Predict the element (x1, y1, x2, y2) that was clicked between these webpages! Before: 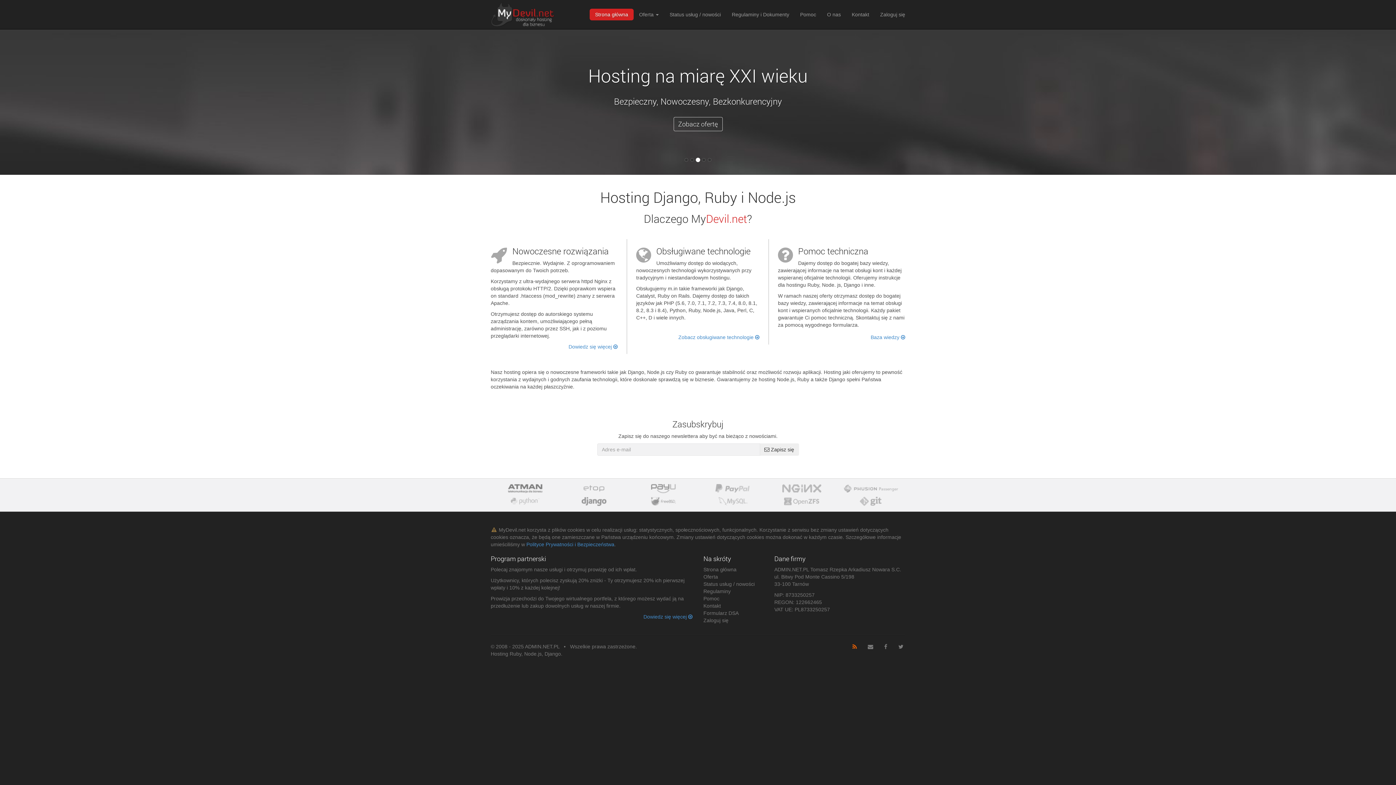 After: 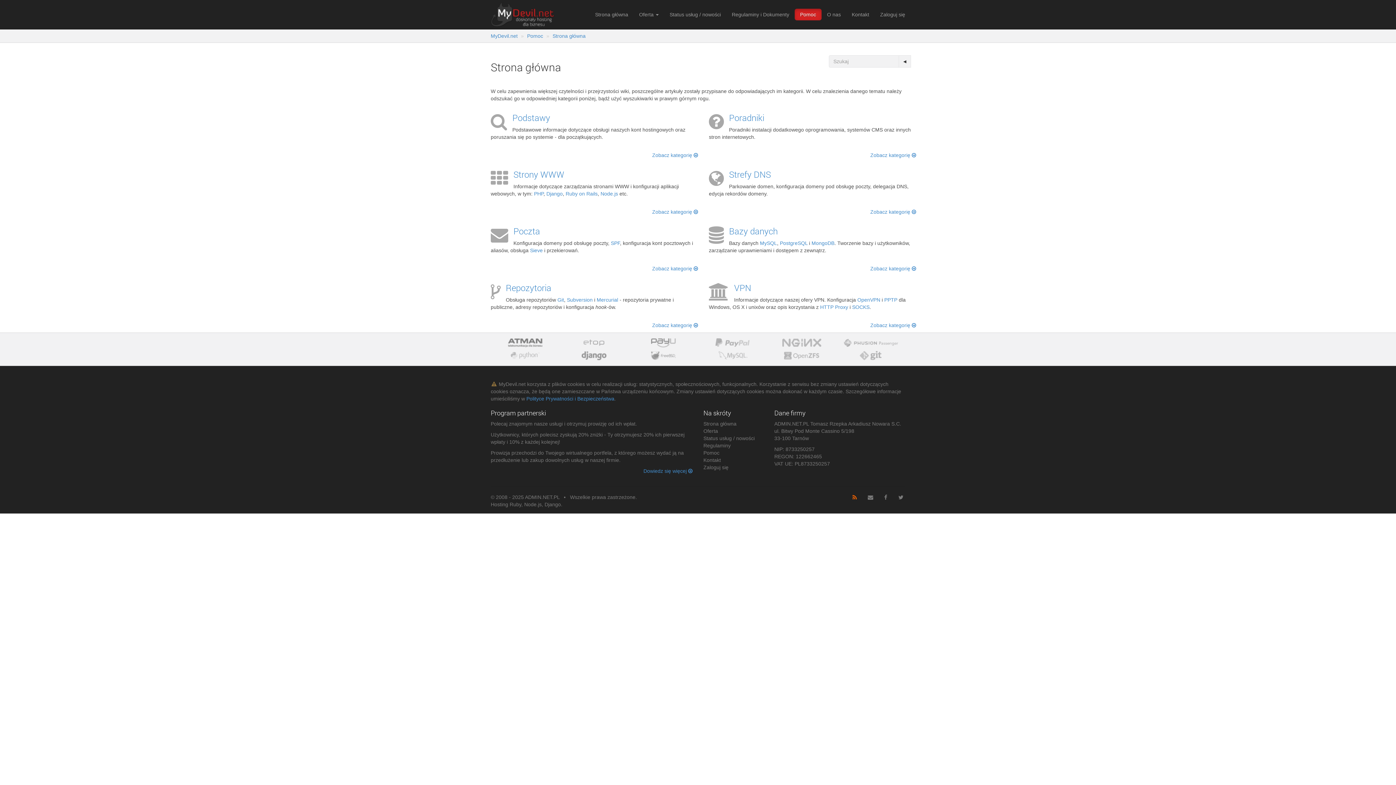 Action: label: Baza wiedzy  bbox: (870, 334, 905, 340)